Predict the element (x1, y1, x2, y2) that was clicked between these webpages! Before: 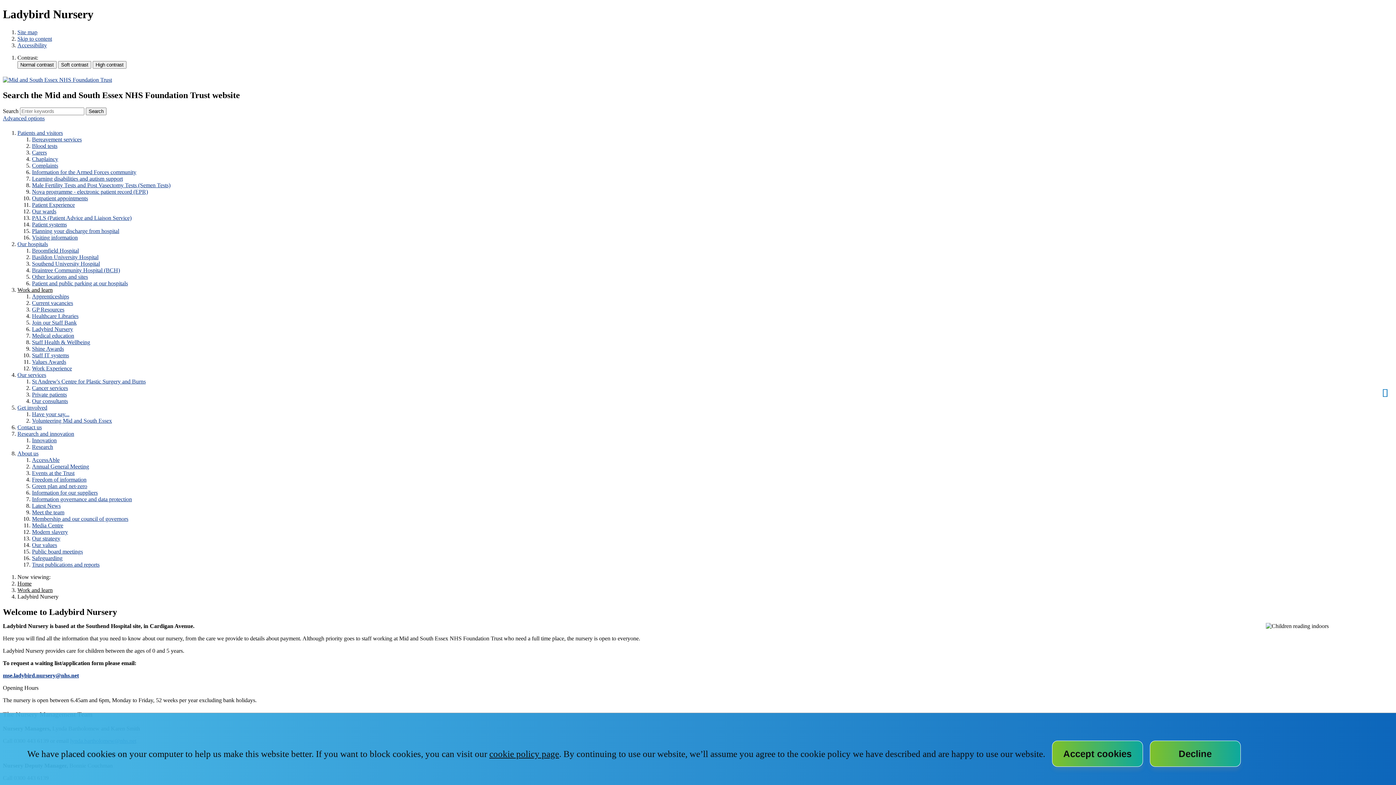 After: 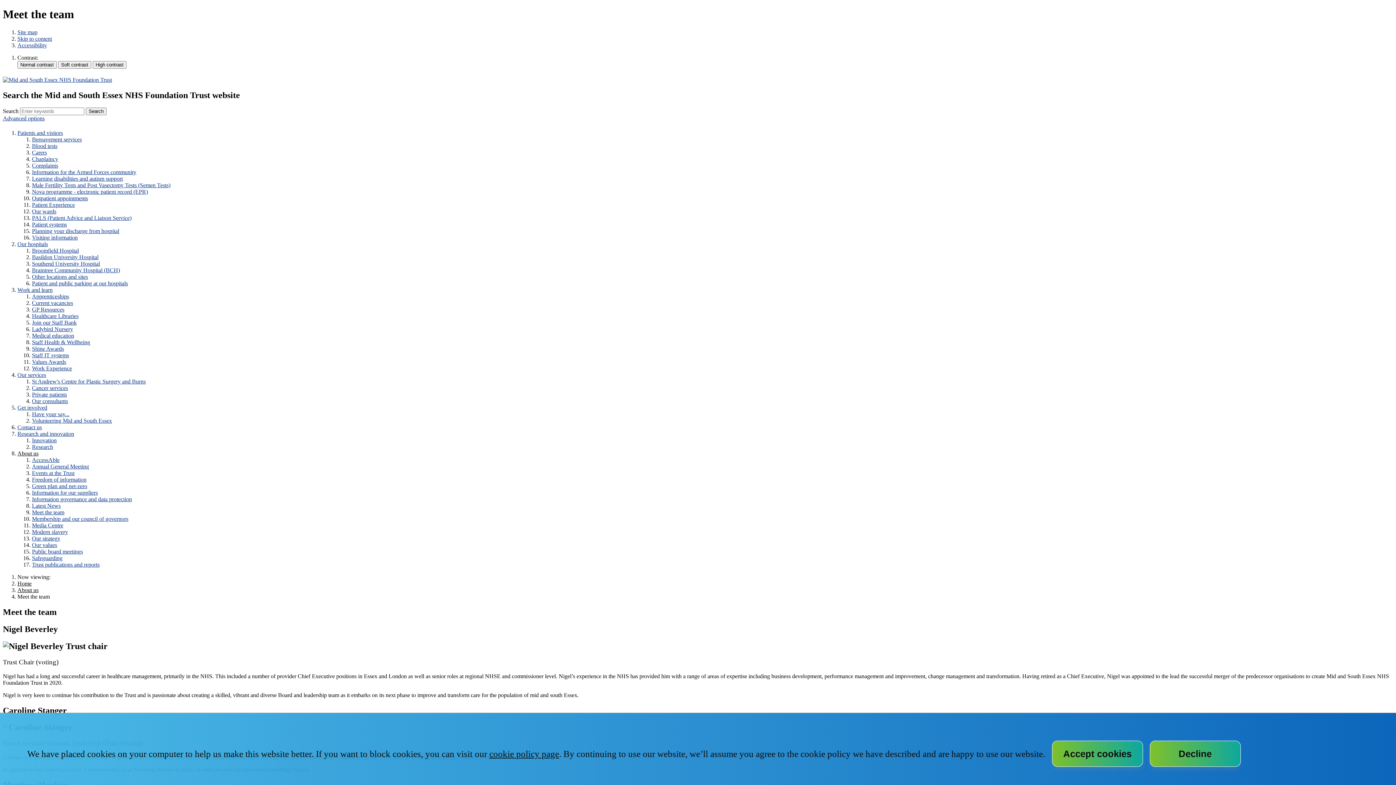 Action: label: Meet the team bbox: (32, 509, 64, 515)